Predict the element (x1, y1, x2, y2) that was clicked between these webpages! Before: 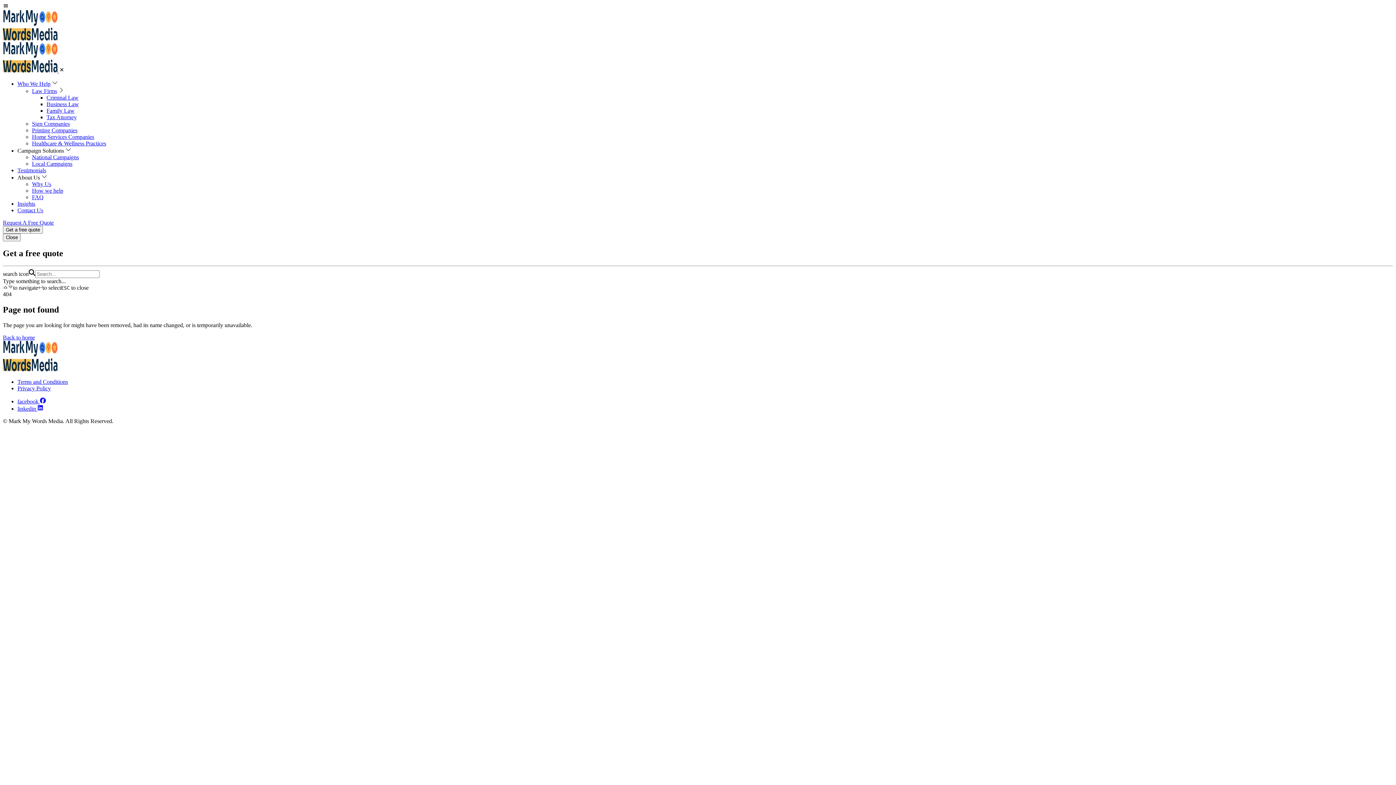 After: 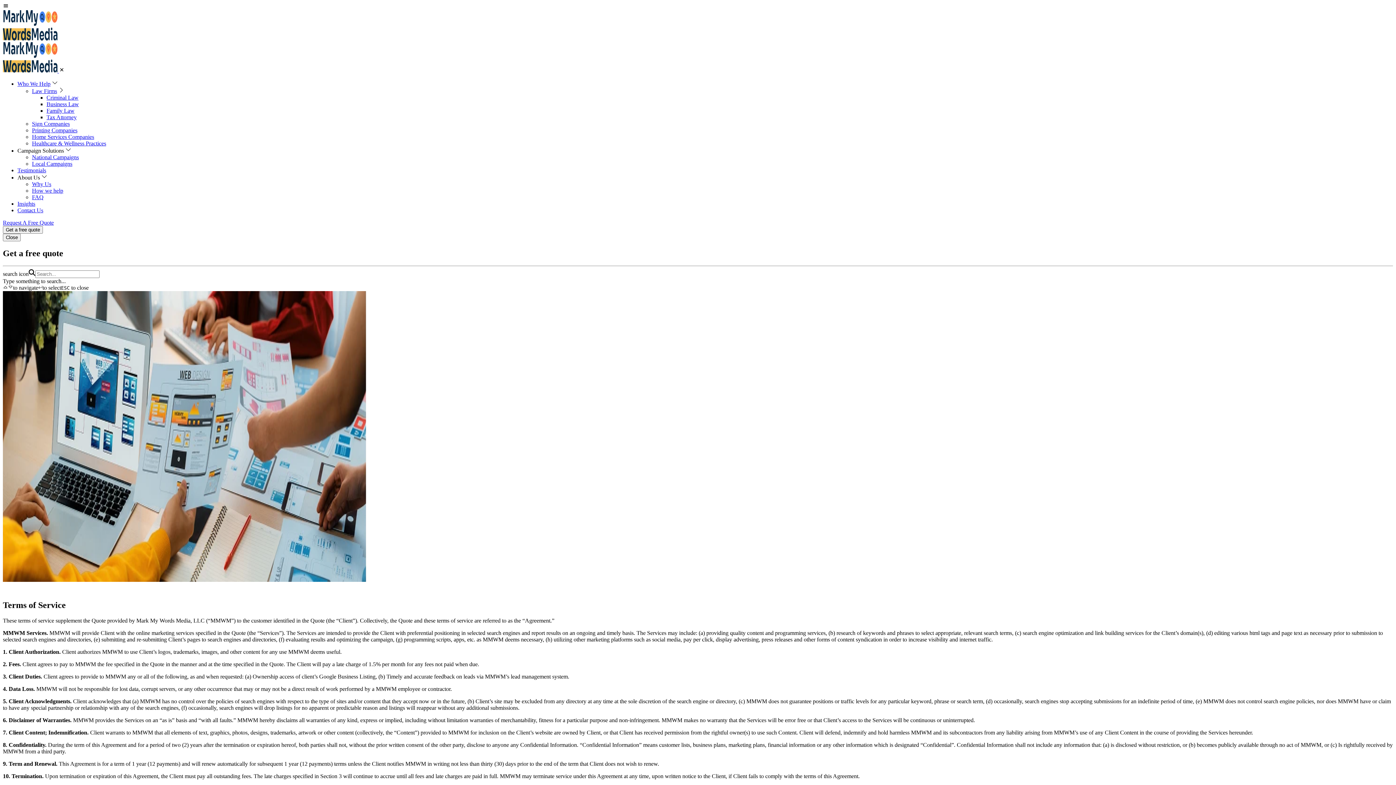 Action: label: Terms and Conditions bbox: (17, 378, 68, 384)